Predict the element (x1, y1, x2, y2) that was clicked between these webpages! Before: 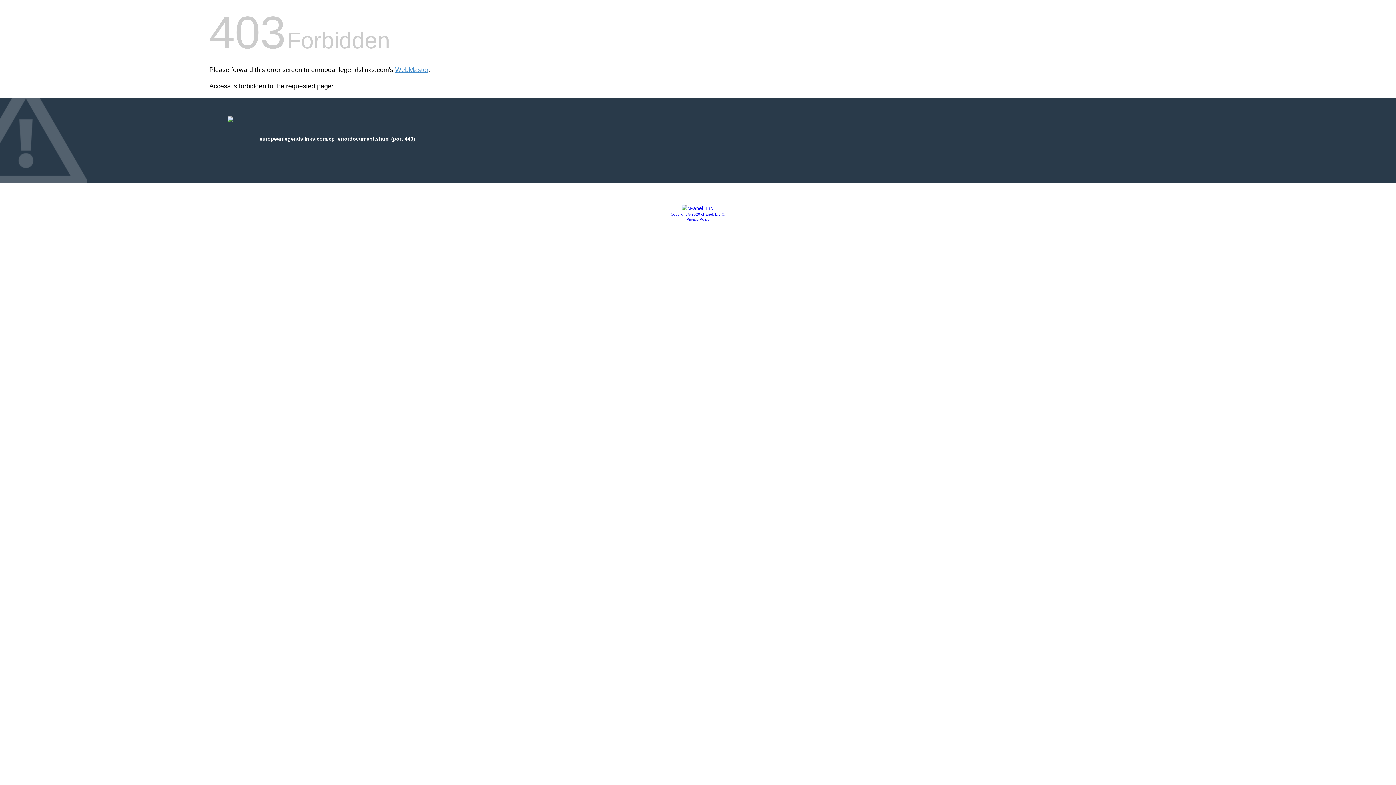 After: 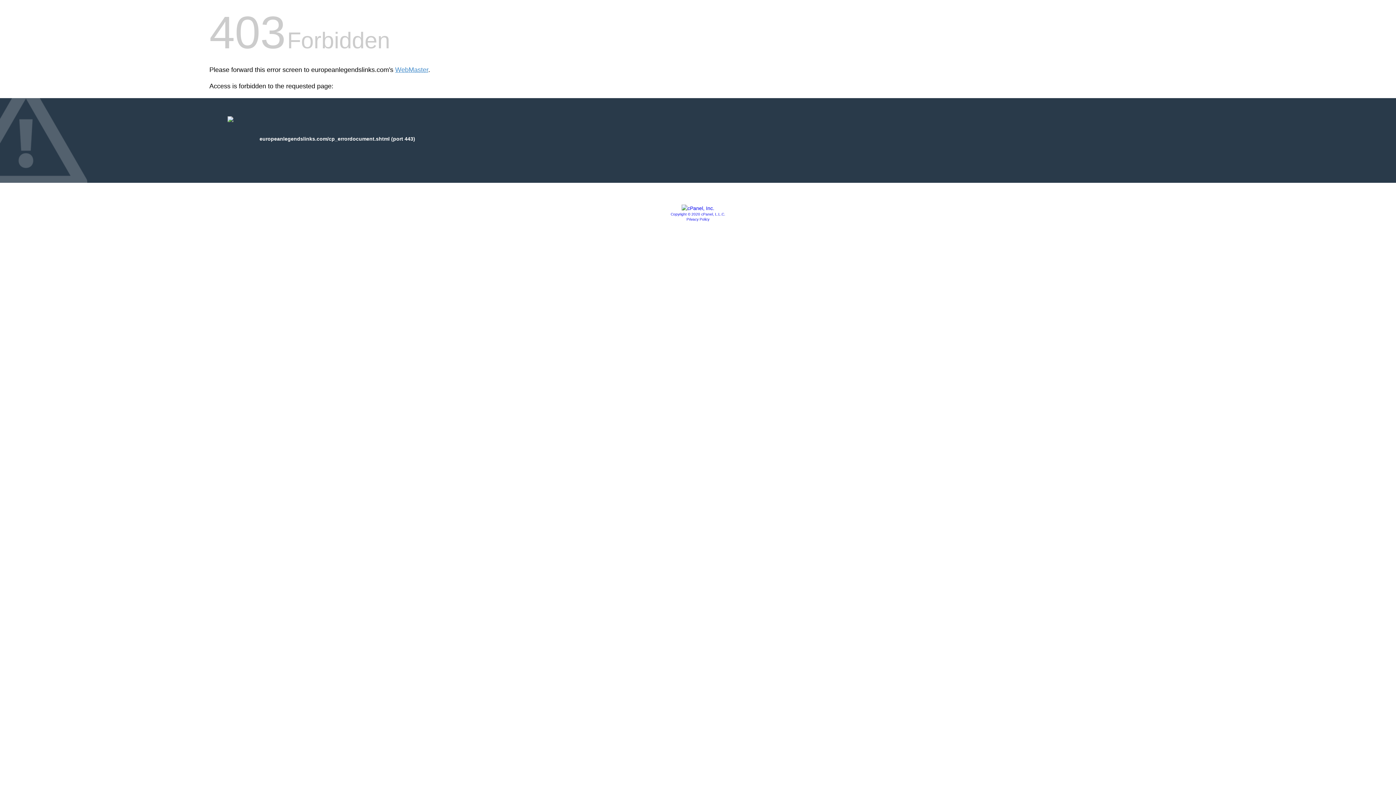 Action: bbox: (670, 212, 725, 216) label: Copyright © 2020 cPanel, L.L.C.